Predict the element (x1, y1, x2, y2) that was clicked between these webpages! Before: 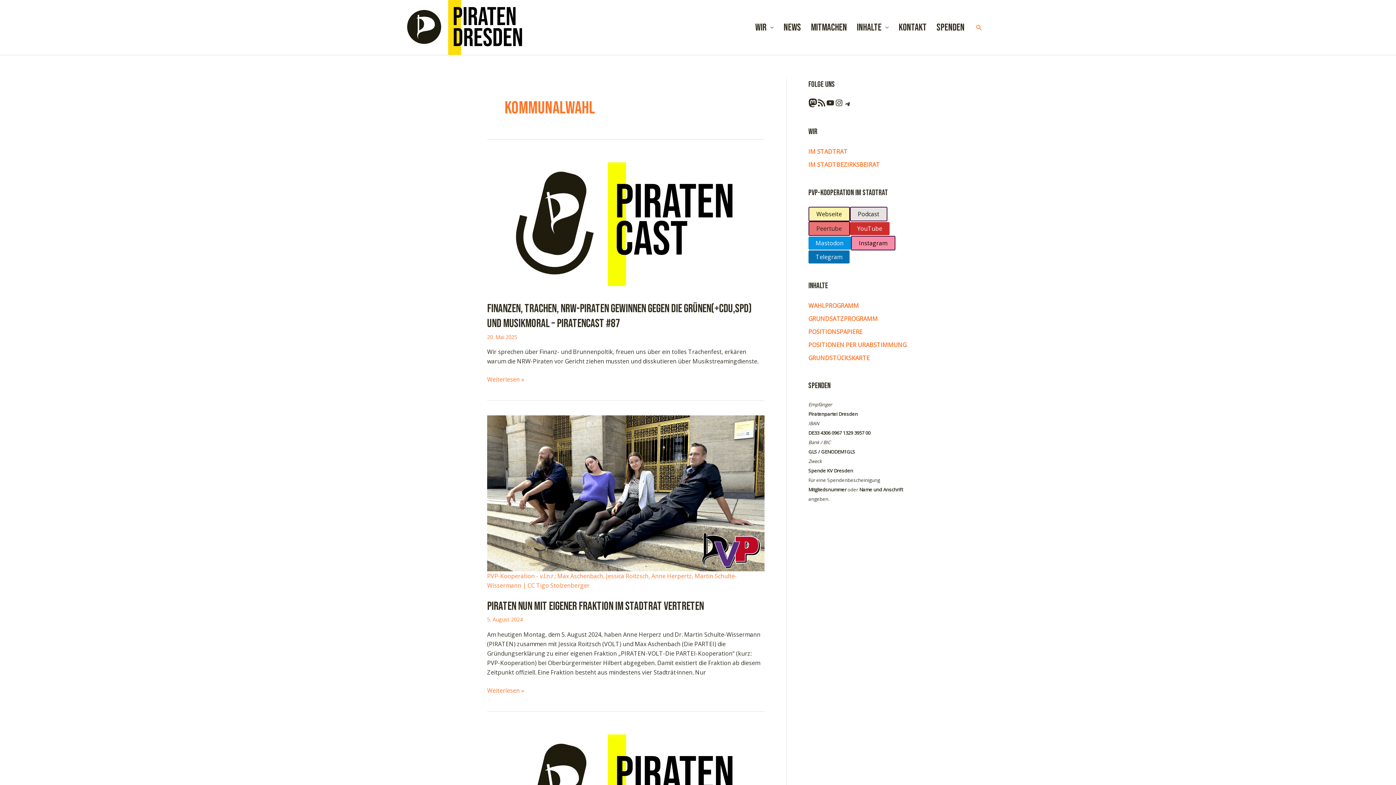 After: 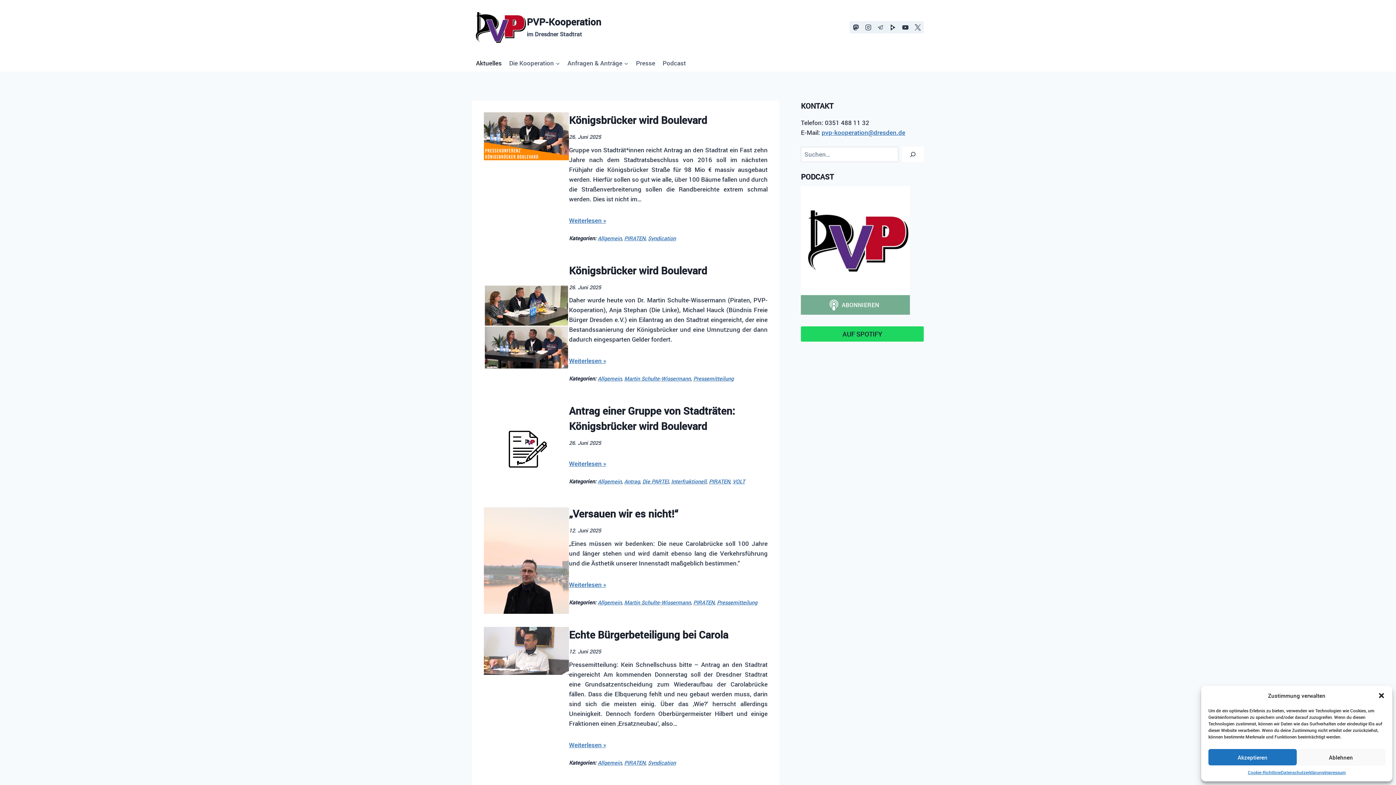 Action: bbox: (808, 206, 850, 221) label: Webseite